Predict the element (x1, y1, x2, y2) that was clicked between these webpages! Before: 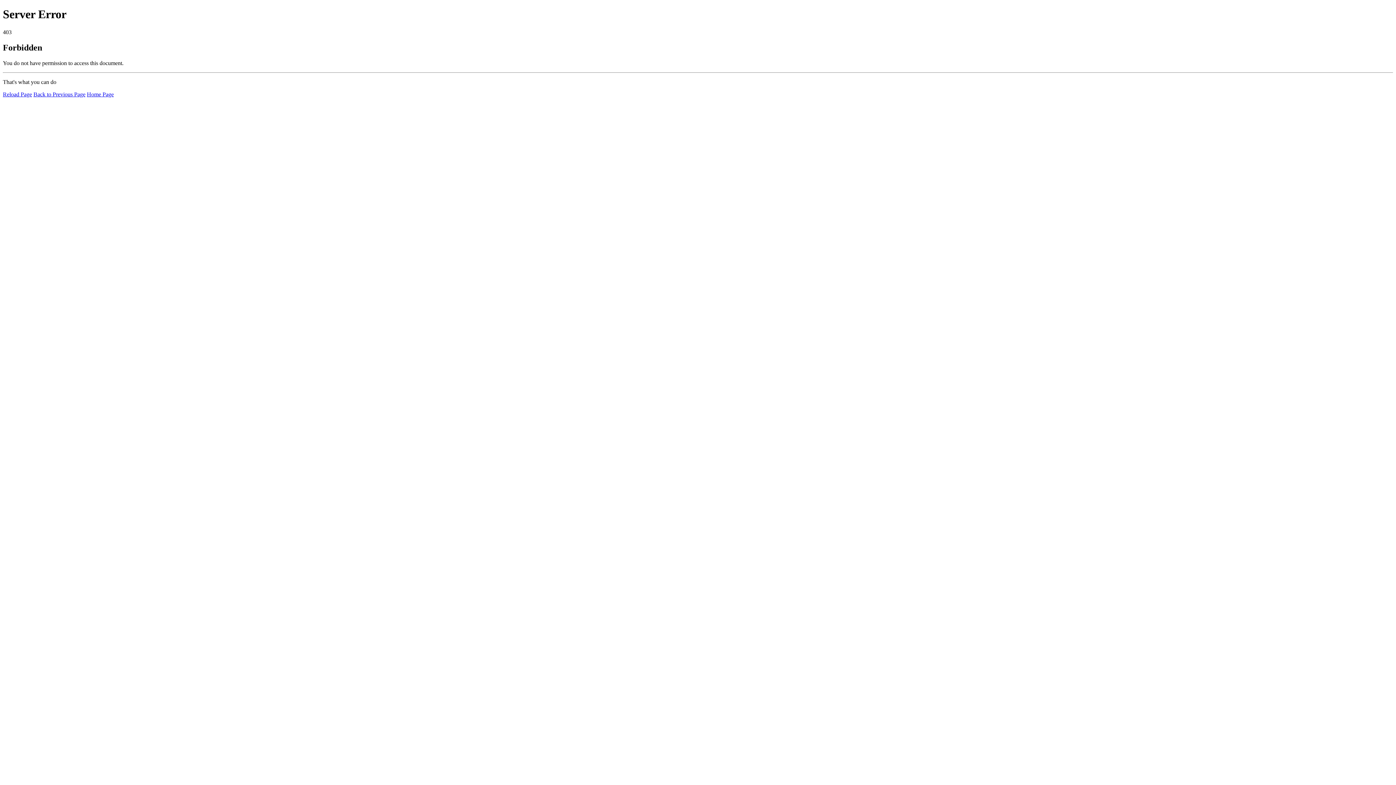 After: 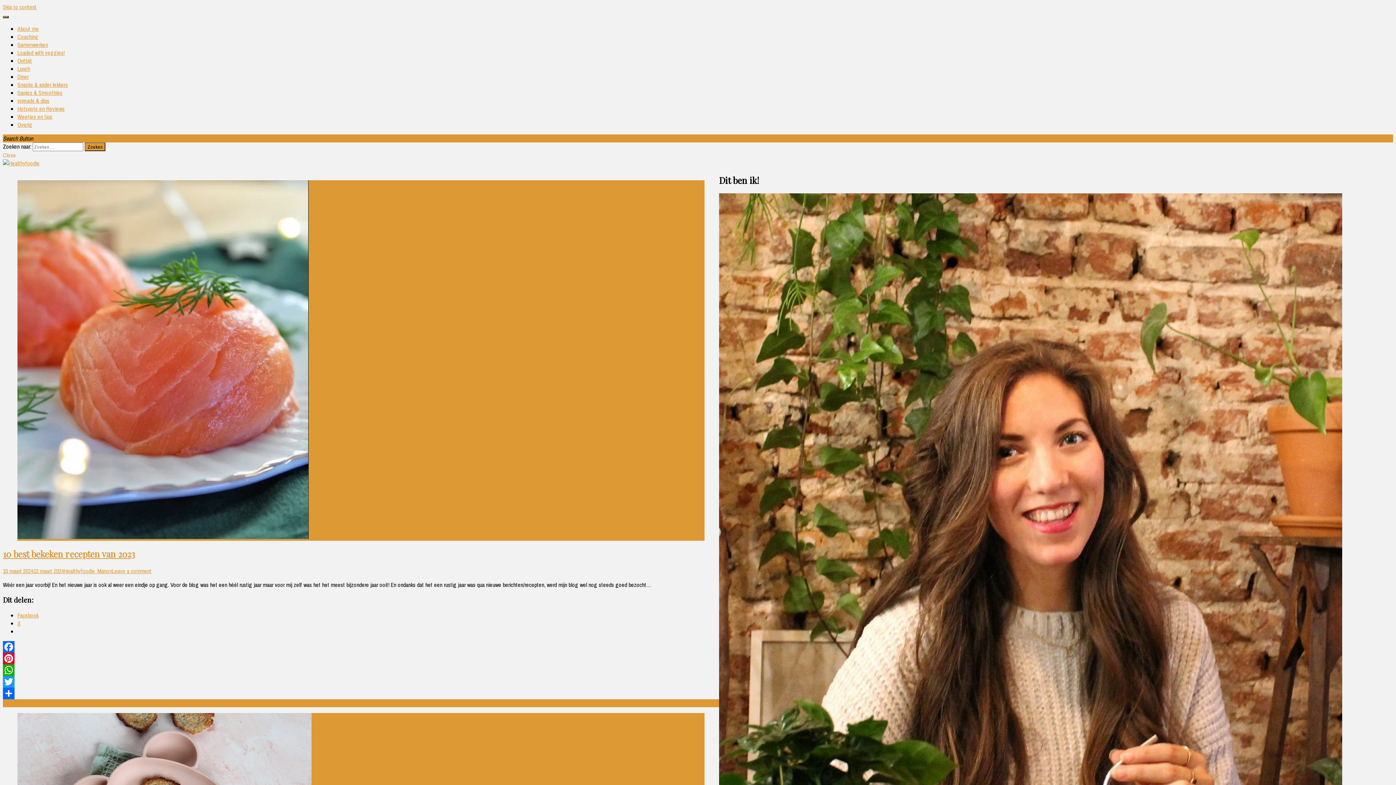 Action: label: Home Page bbox: (86, 91, 113, 97)